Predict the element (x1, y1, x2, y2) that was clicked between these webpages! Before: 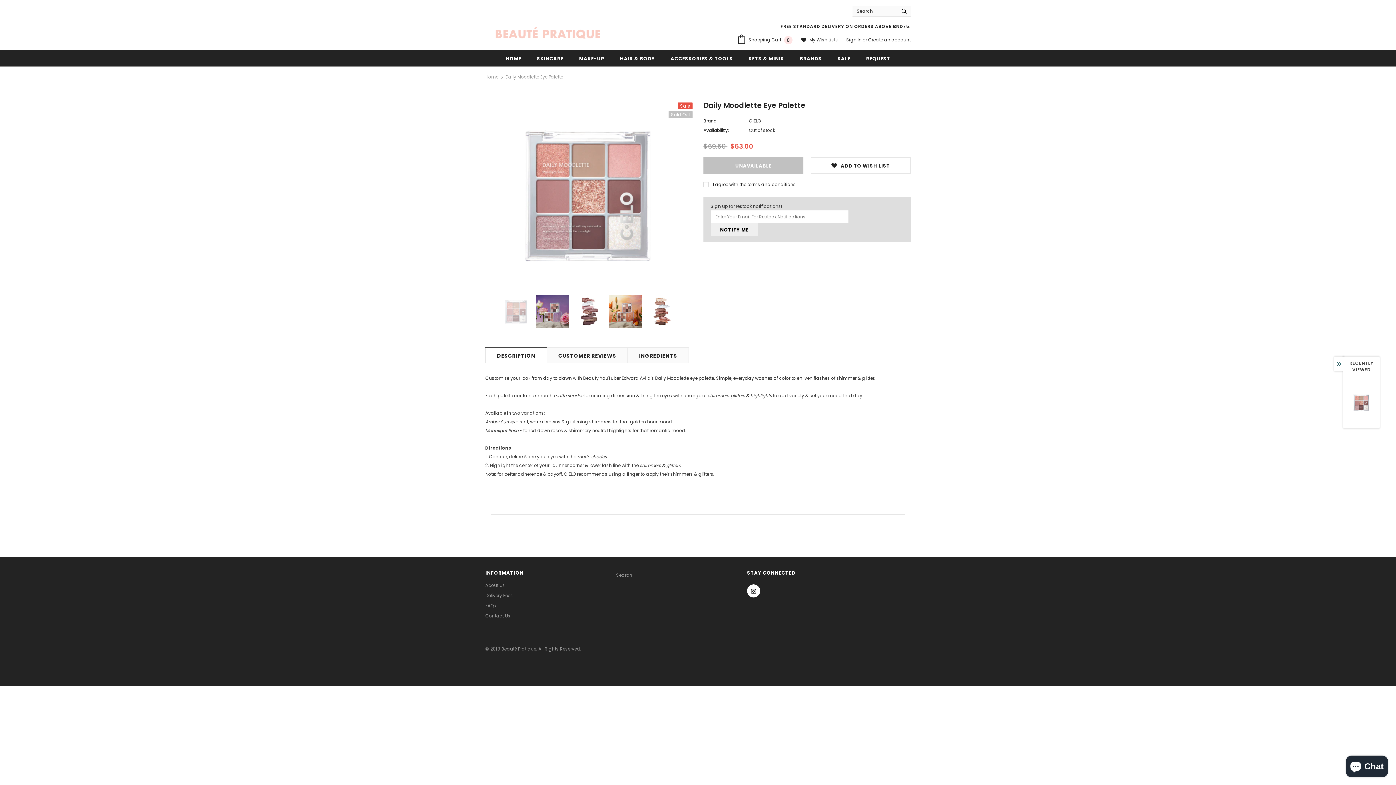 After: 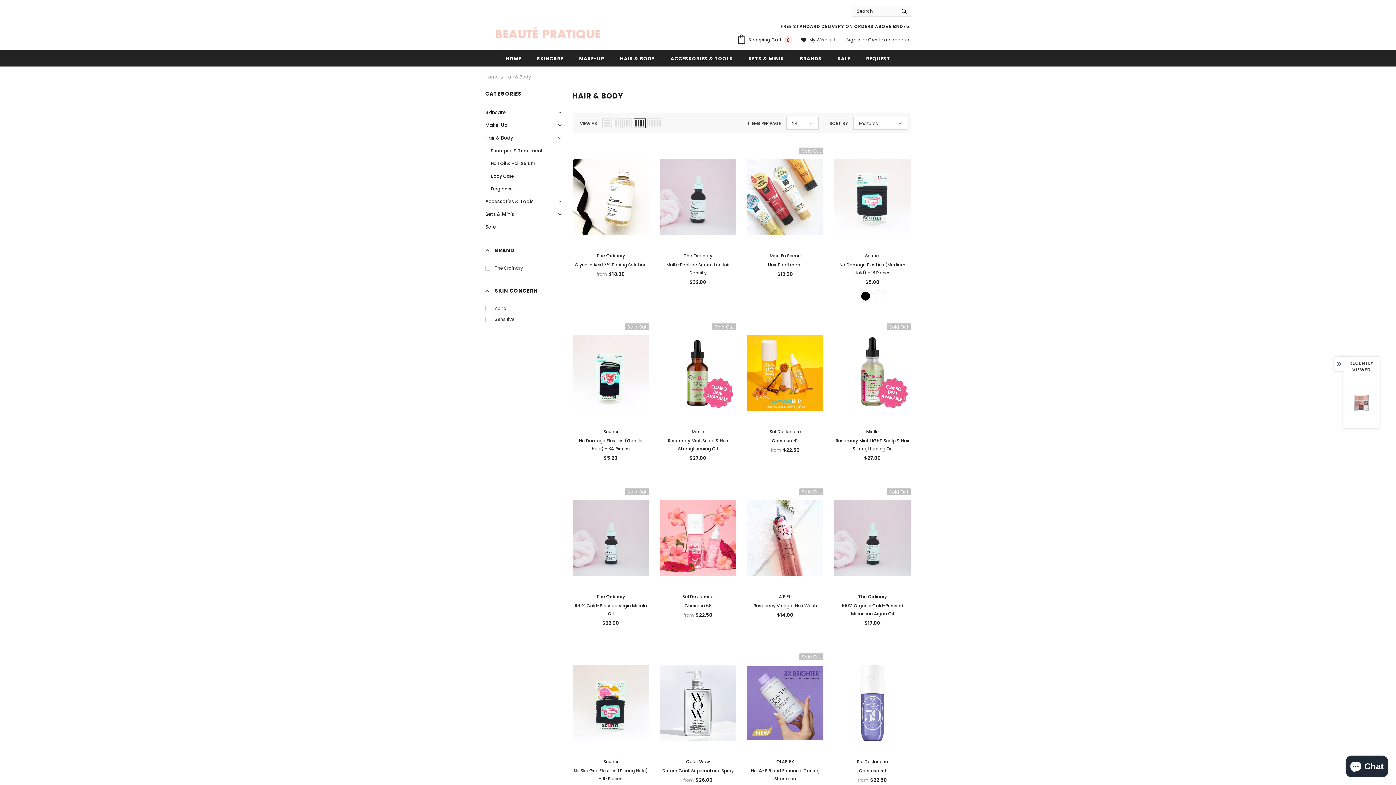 Action: bbox: (620, 50, 655, 66) label: HAIR & BODY